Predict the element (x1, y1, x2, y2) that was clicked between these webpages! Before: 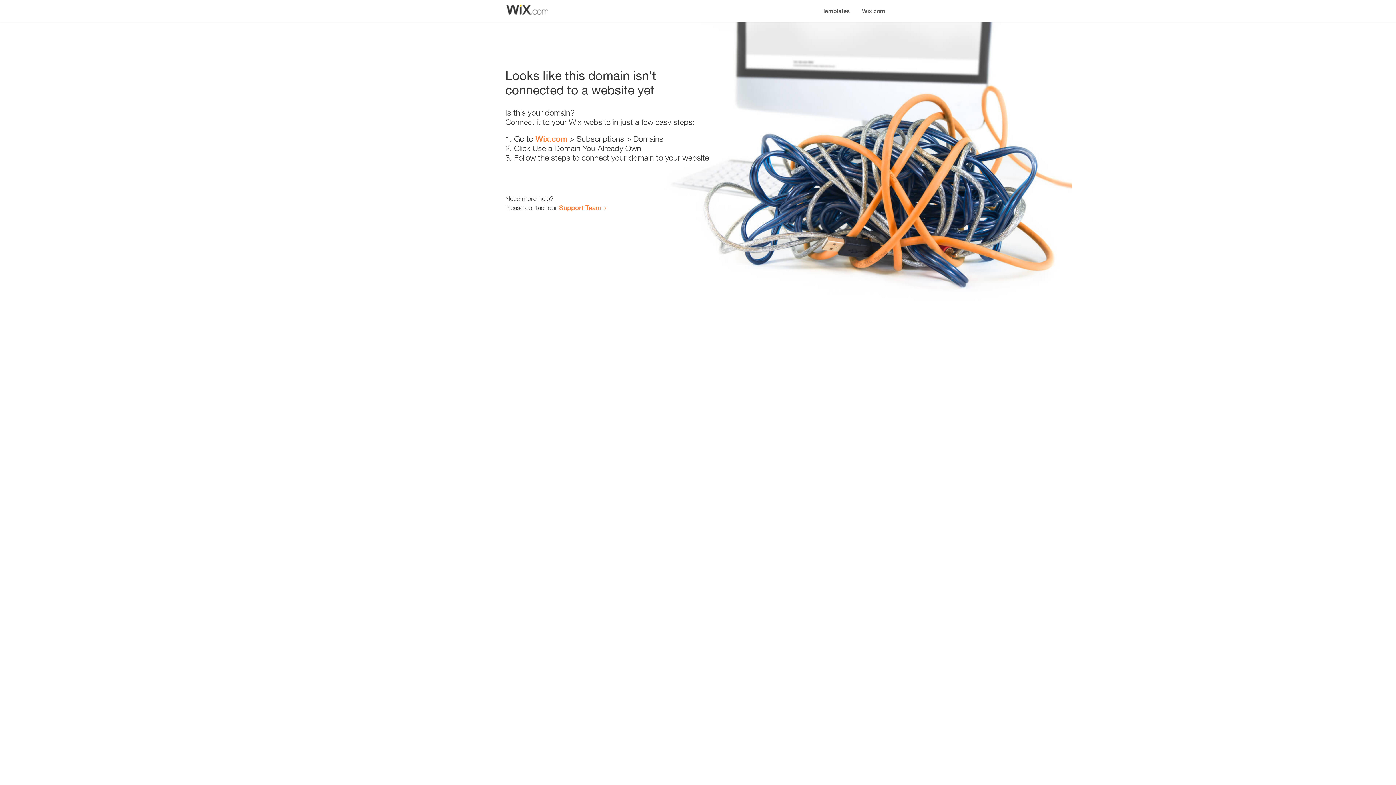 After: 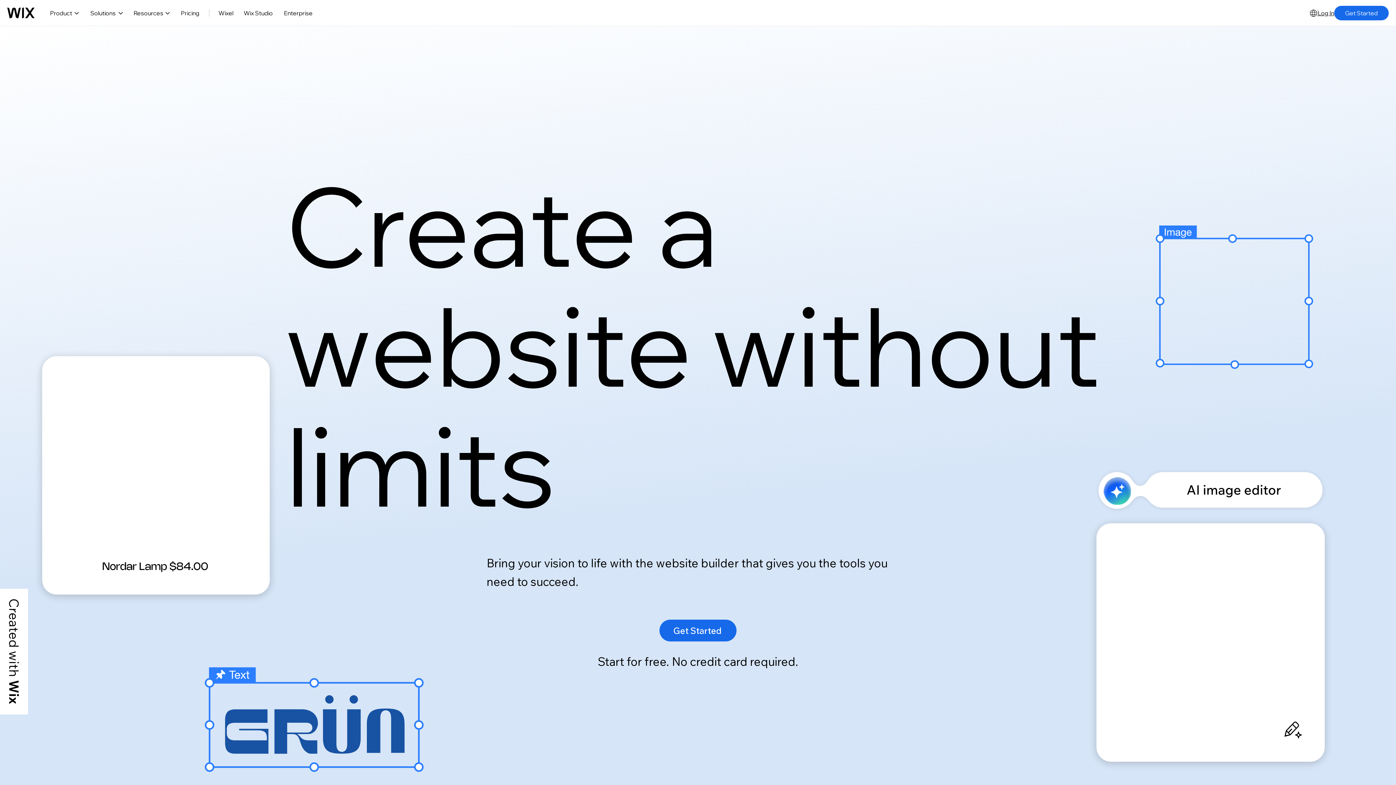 Action: bbox: (856, 0, 890, 14) label: Wix.com